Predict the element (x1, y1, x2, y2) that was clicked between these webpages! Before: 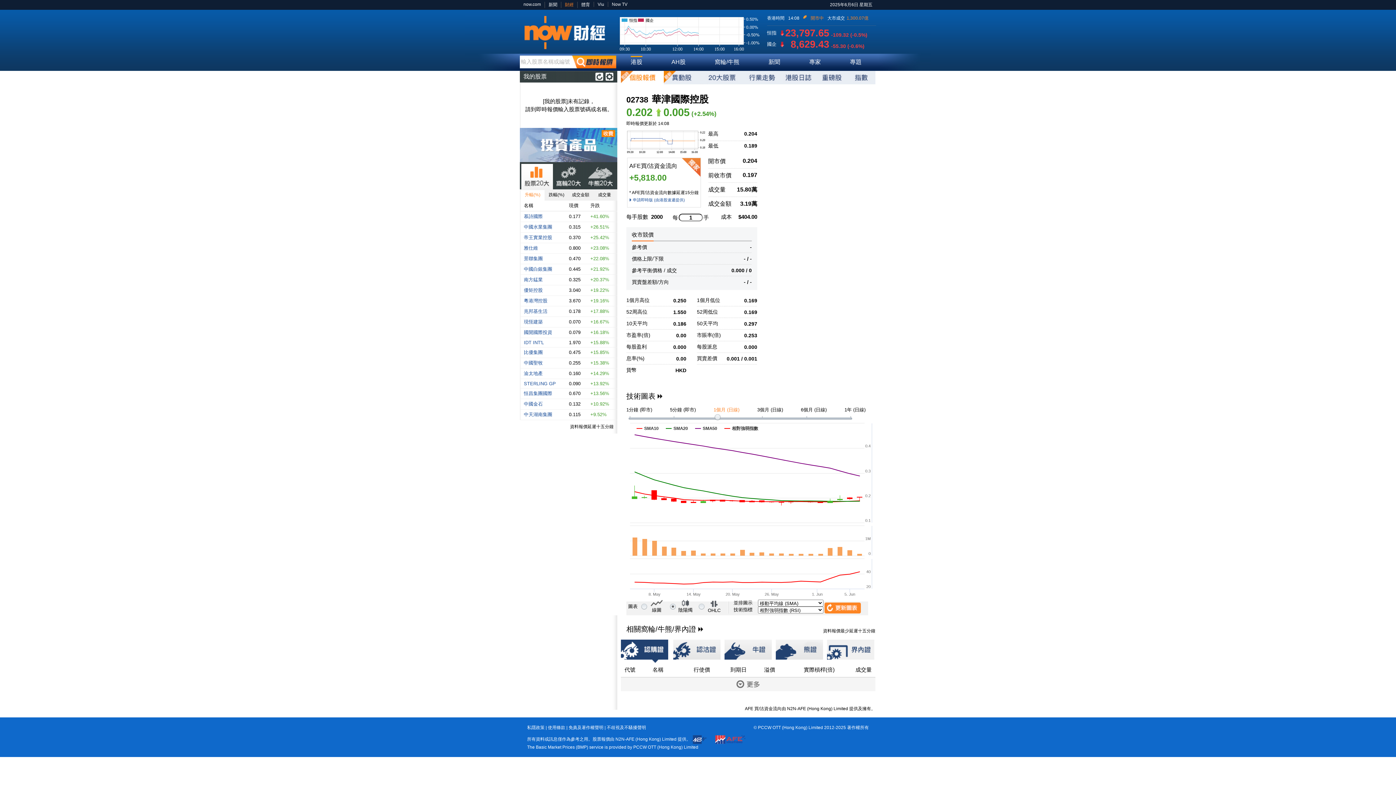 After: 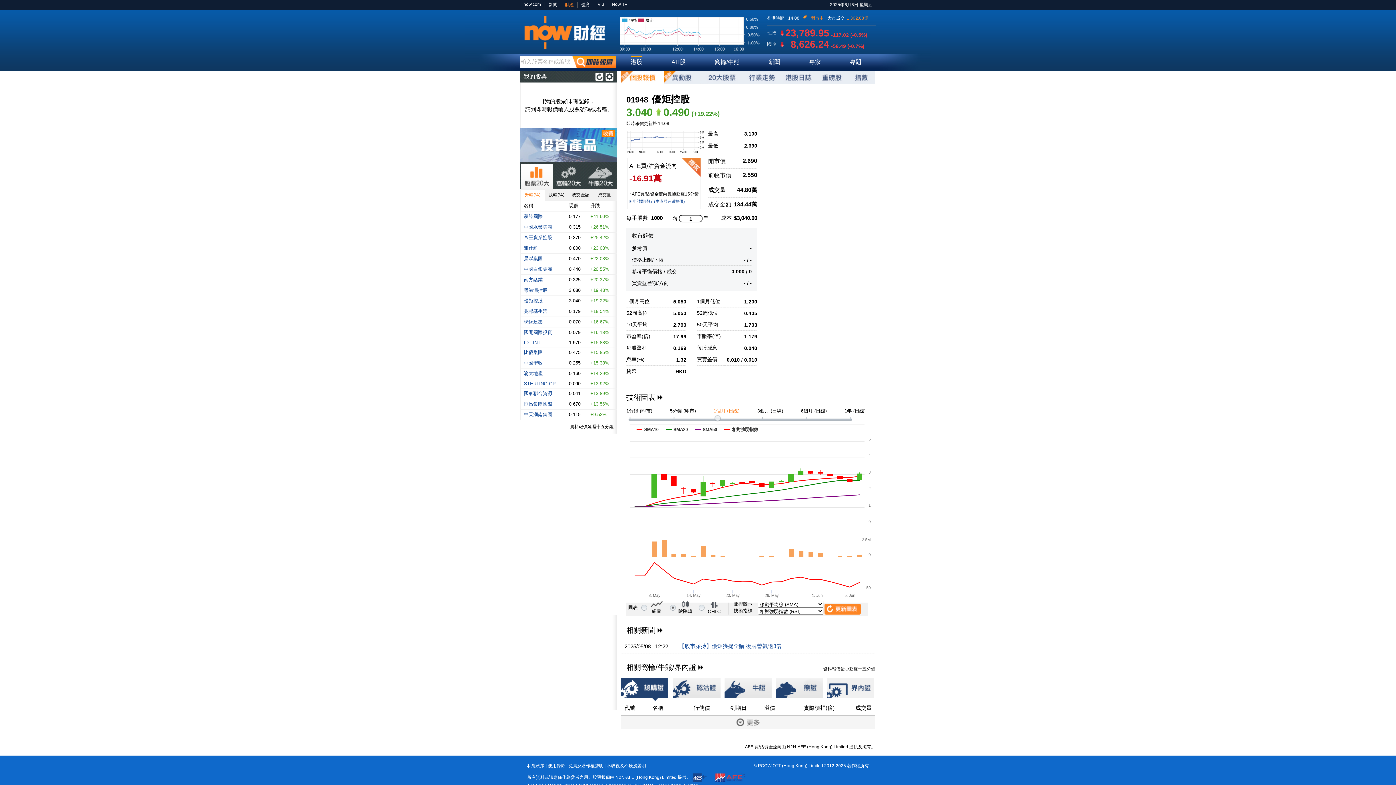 Action: bbox: (524, 287, 542, 293) label: 優矩控股